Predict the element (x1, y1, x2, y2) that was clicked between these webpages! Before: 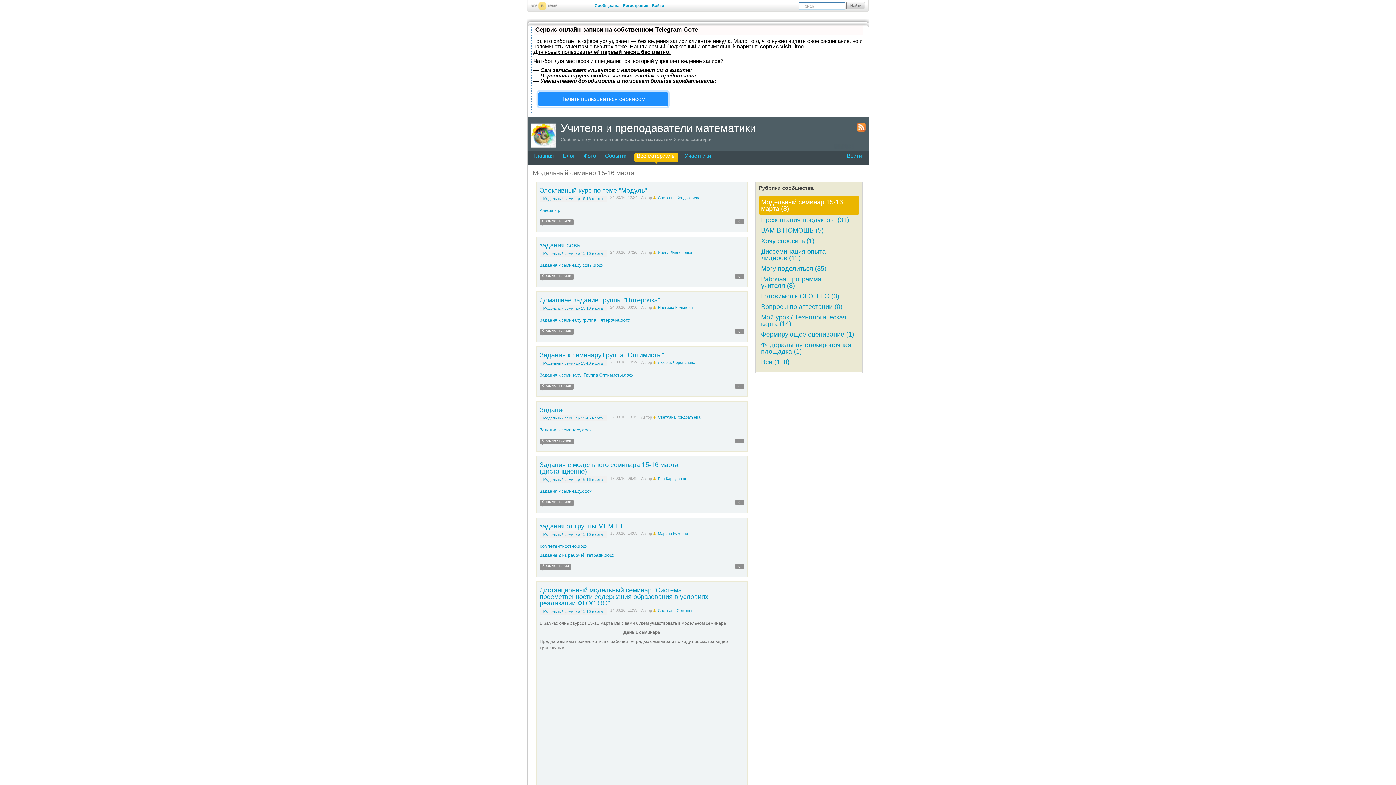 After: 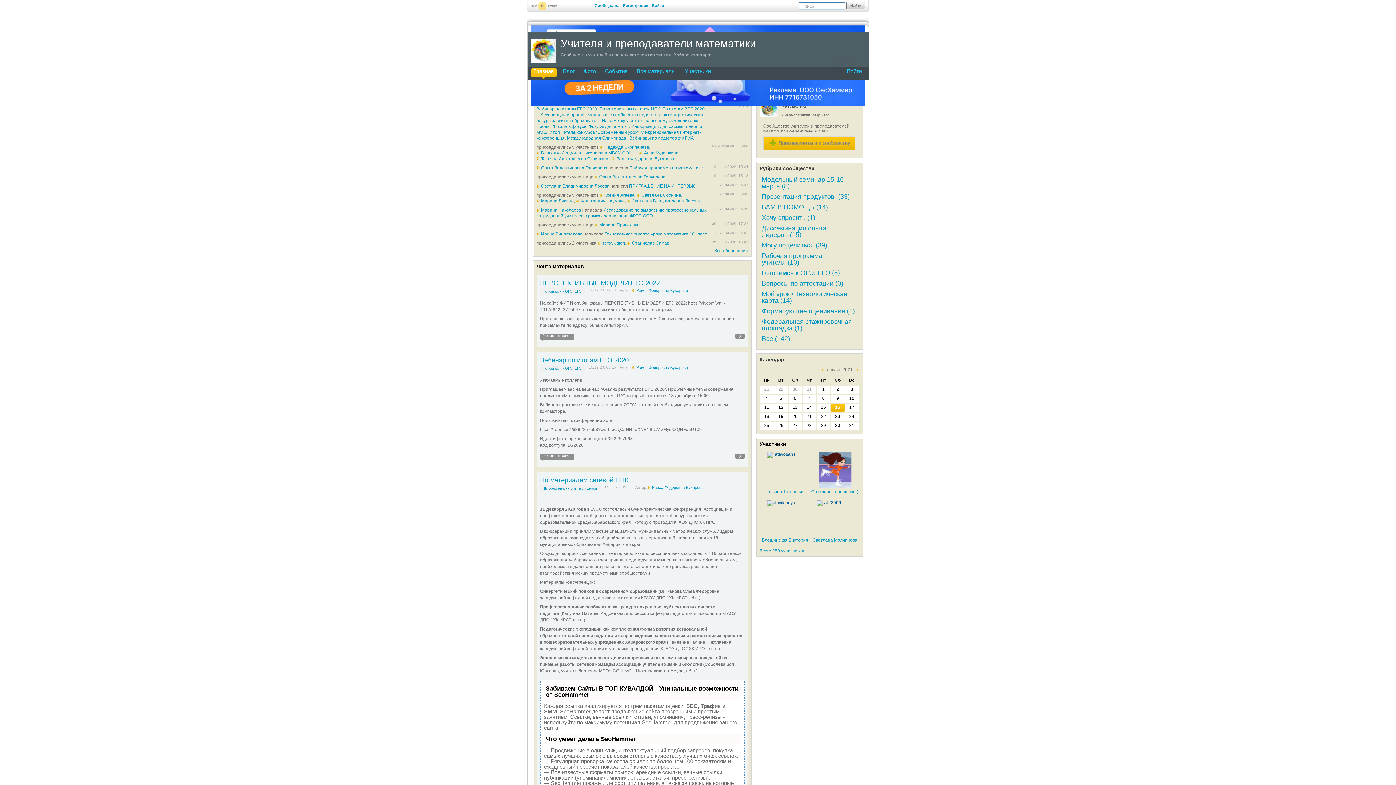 Action: bbox: (530, 144, 556, 149)